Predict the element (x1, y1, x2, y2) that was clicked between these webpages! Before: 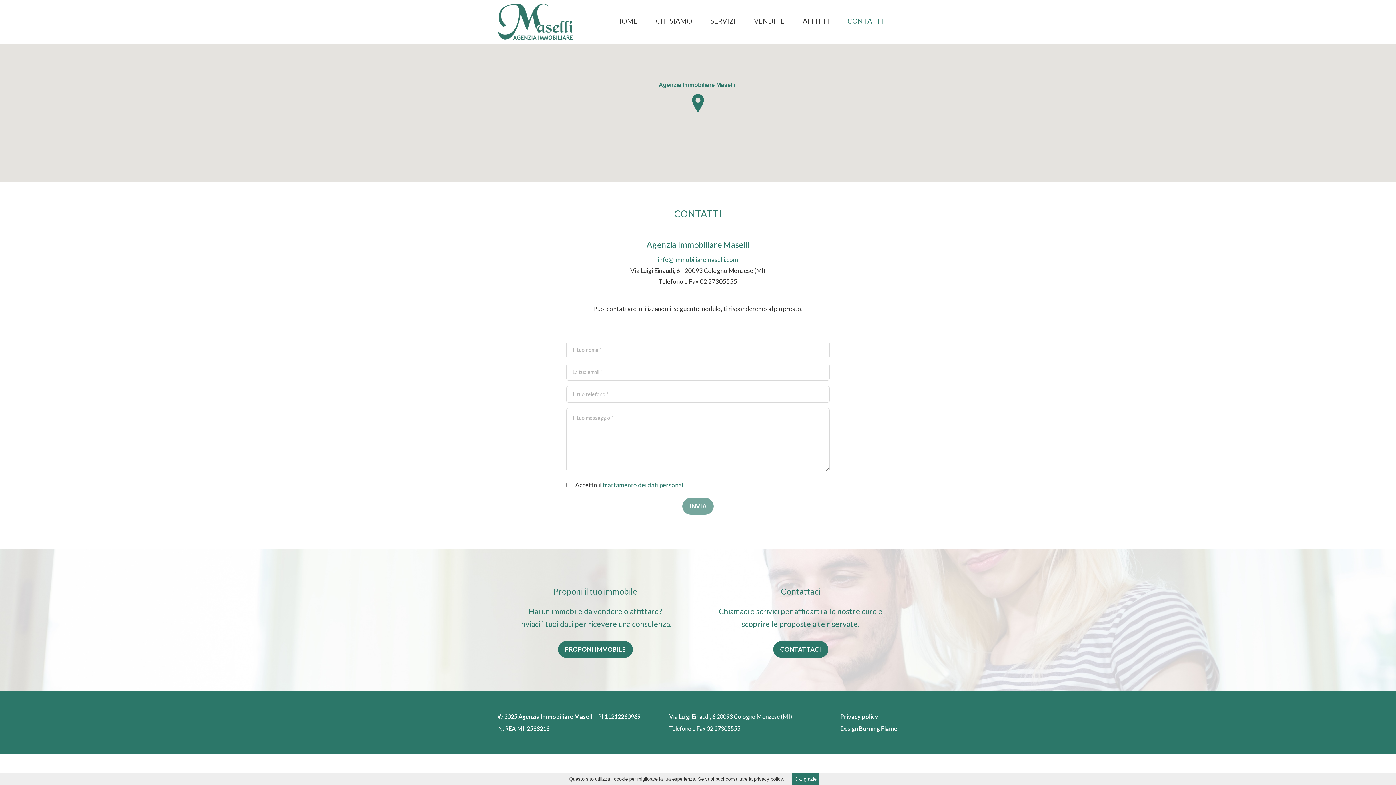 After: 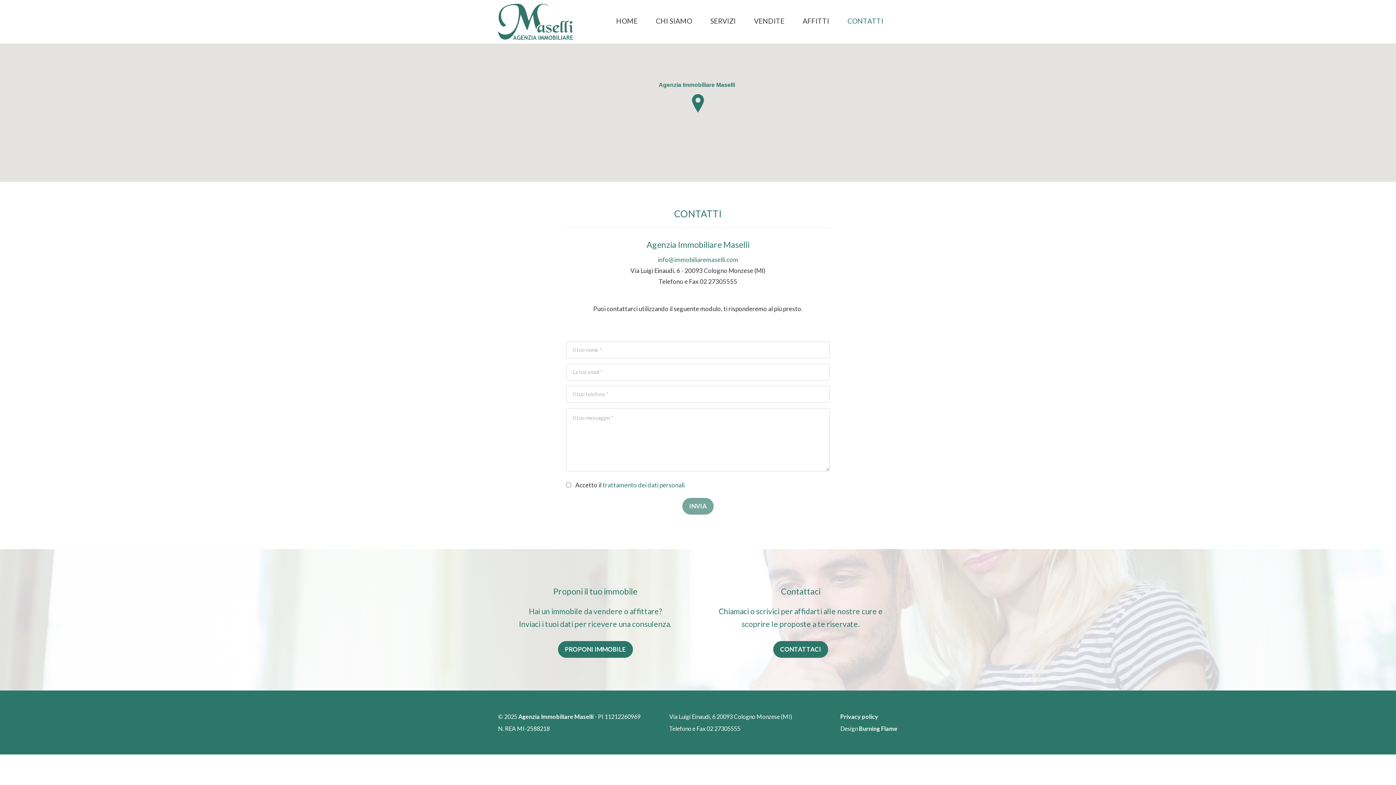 Action: label: Ok, grazie bbox: (792, 773, 819, 785)